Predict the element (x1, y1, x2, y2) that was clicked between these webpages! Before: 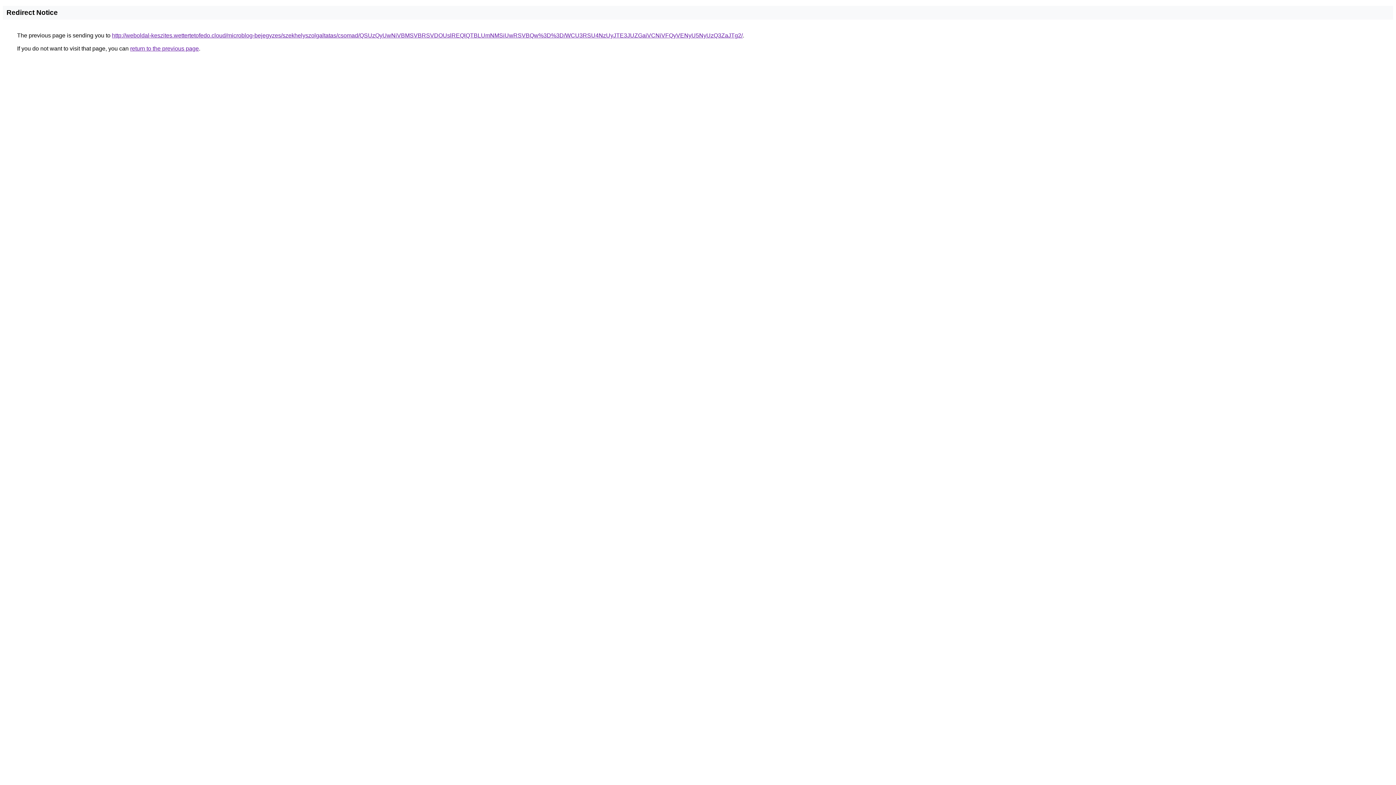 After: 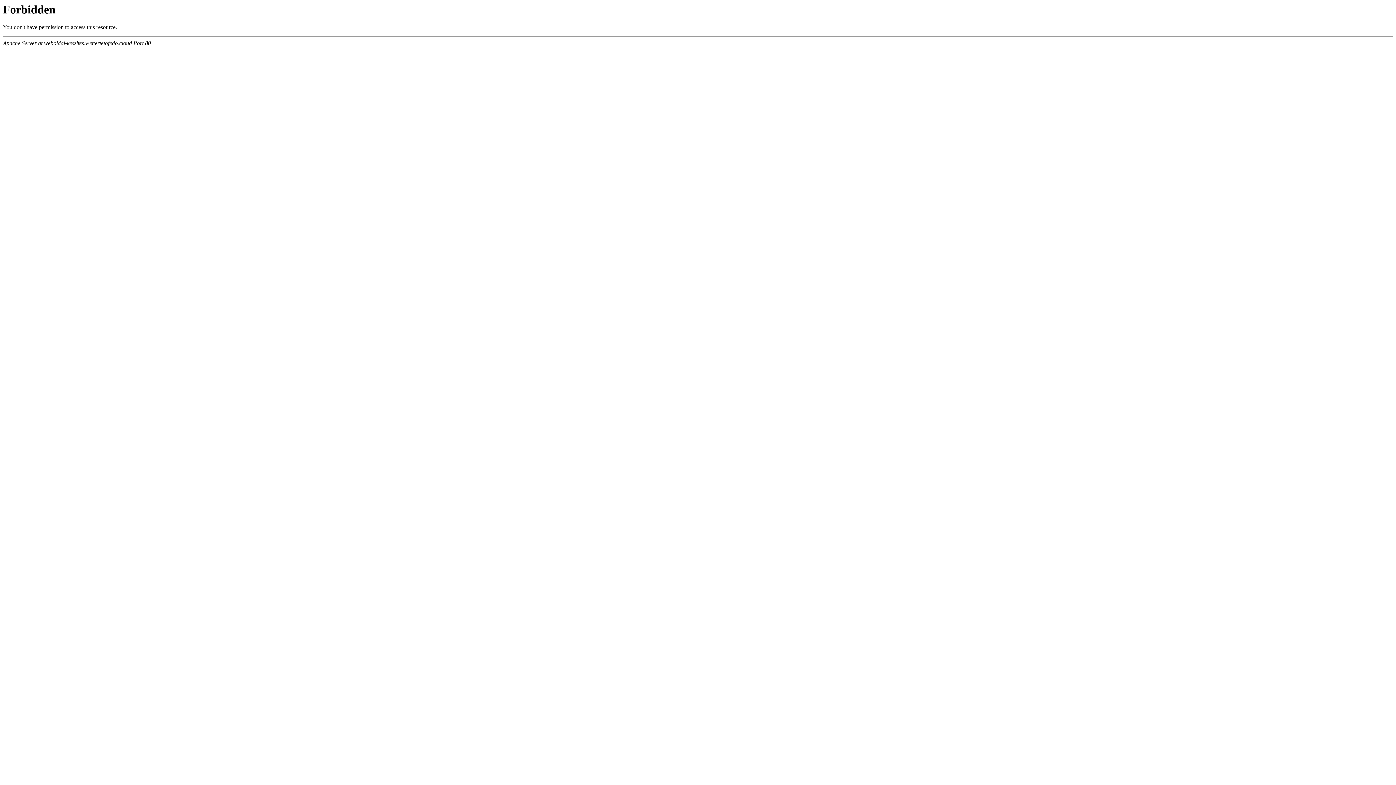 Action: label: http://weboldal-keszites.wettertetofedo.cloud/microblog-bejegyzes/szekhelyszolgaltatas/csomad/QSUzQyUwNiVBMSVBRSVDOUslREQlQTBLUmNMSiUwRSVBQw%3D%3D/WCU3RSU4NzUyJTE3JUZGaiVCNiVFQyVENyU5NyUzQ3ZaJTg2/ bbox: (112, 32, 742, 38)